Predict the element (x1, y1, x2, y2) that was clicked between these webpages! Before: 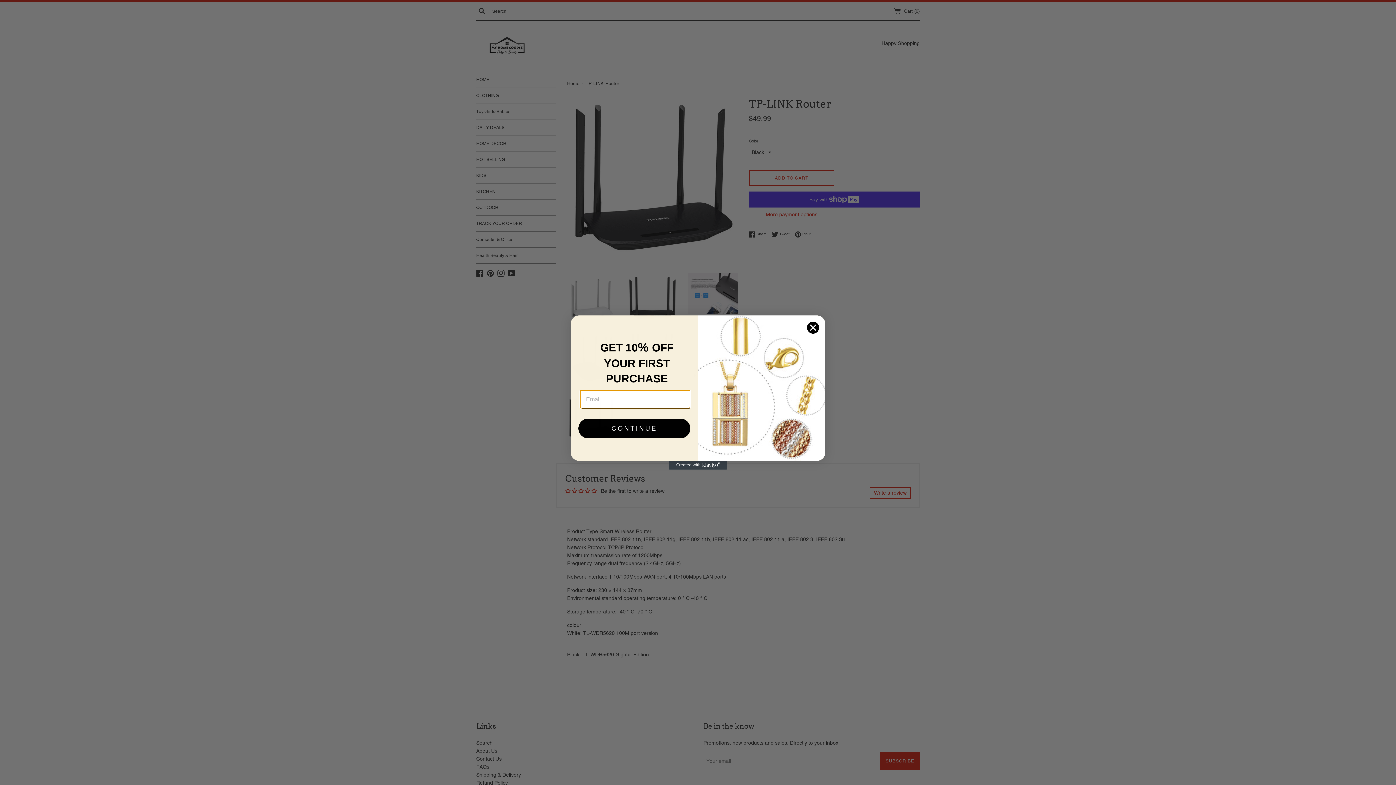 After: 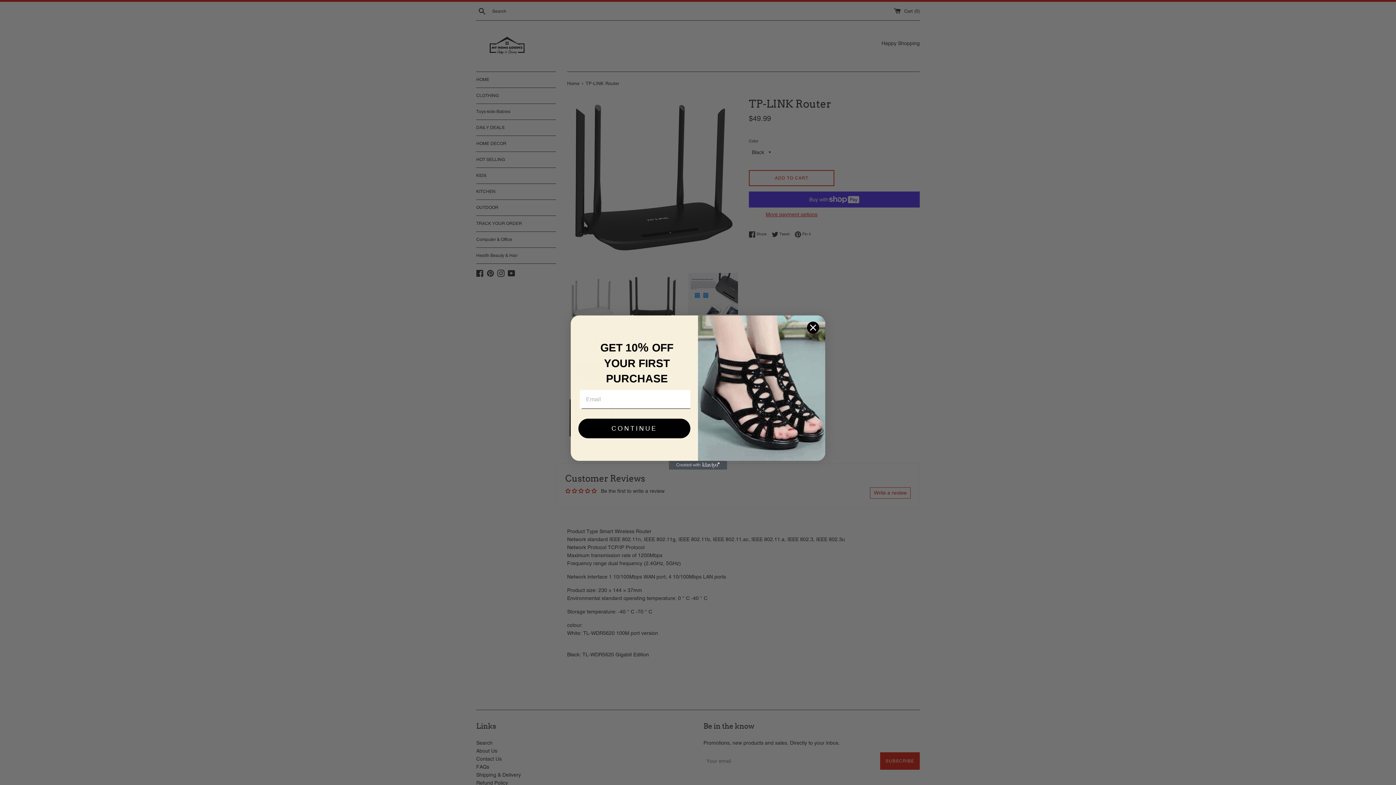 Action: label: Created with Klaviyo - opens in a new tab bbox: (669, 461, 727, 469)